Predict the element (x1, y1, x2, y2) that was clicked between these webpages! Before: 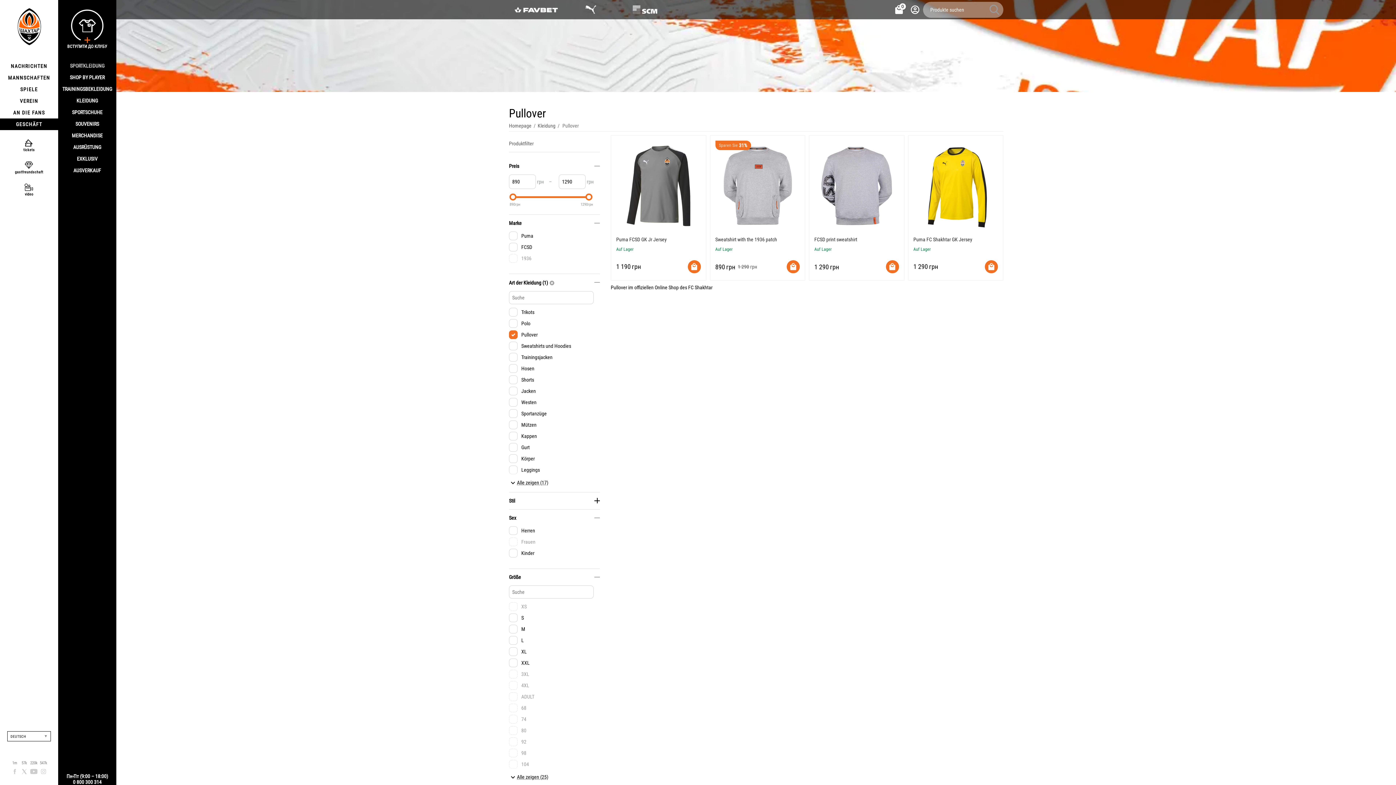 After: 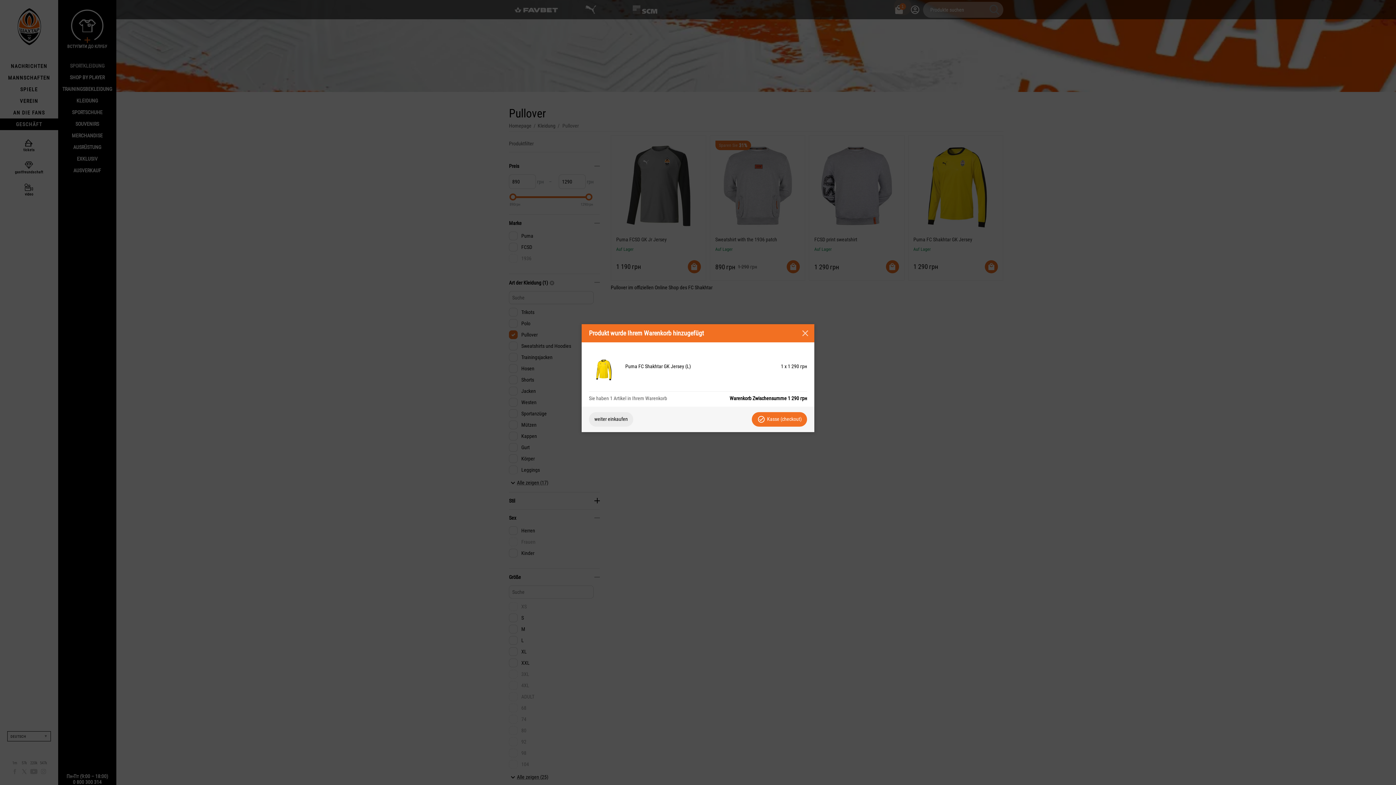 Action: bbox: (985, 260, 998, 273)